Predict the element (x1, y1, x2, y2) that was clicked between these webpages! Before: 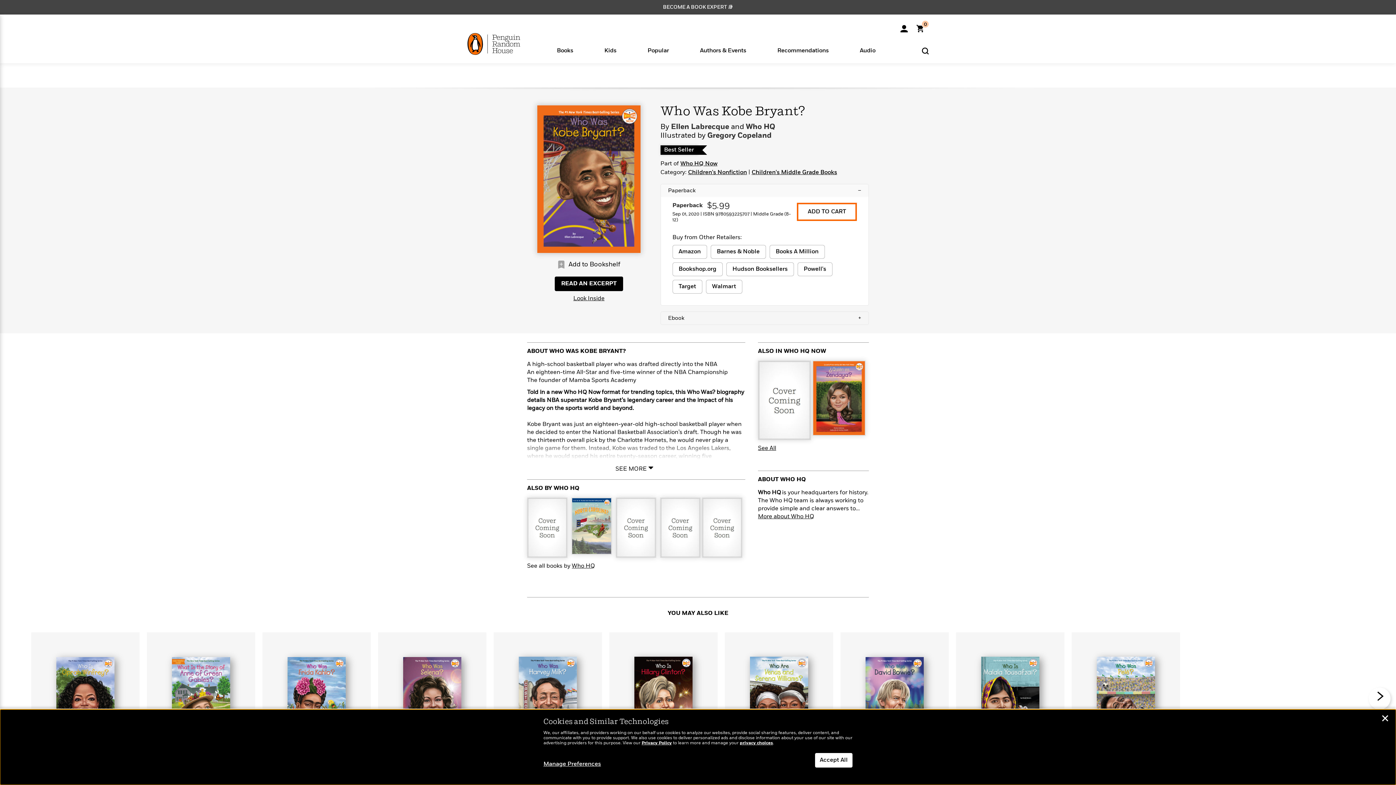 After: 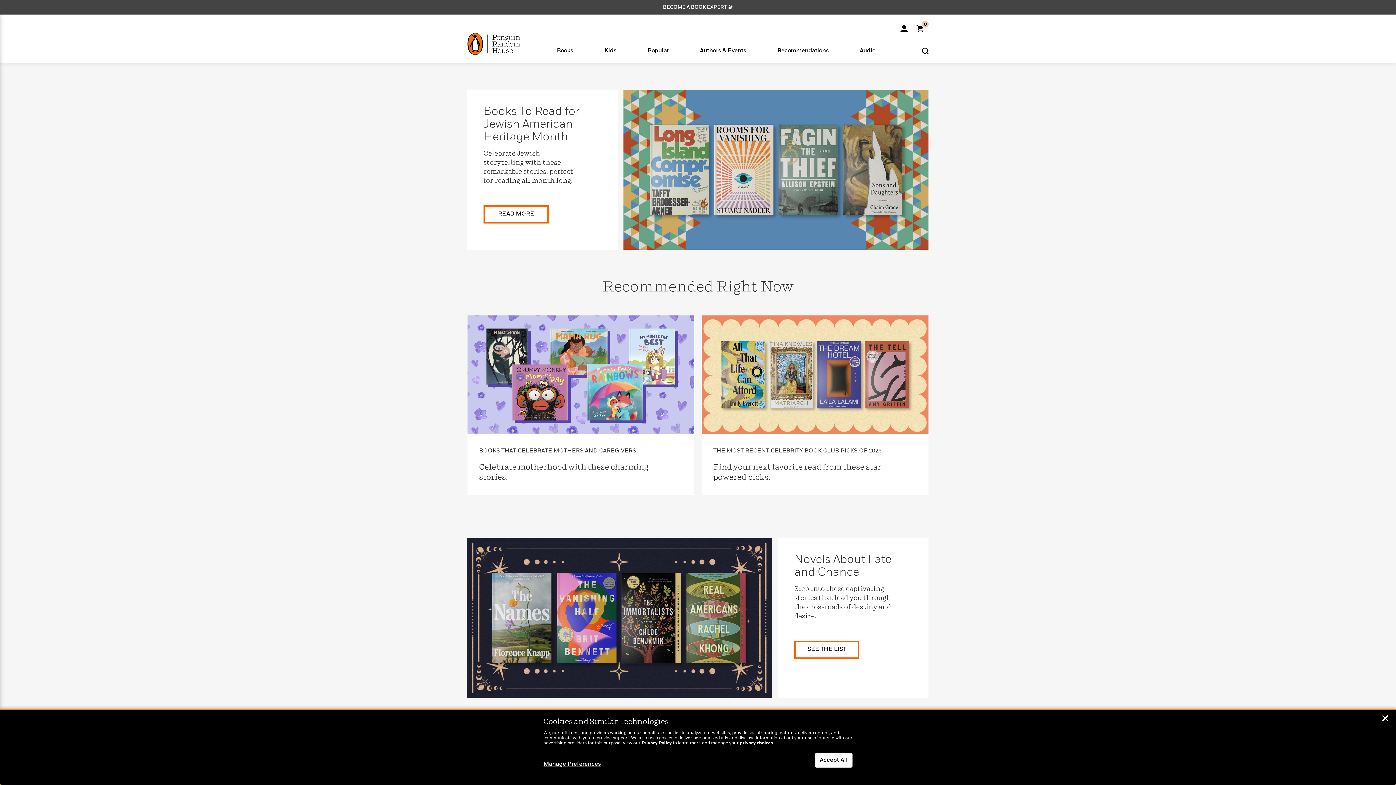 Action: bbox: (467, 41, 520, 46)